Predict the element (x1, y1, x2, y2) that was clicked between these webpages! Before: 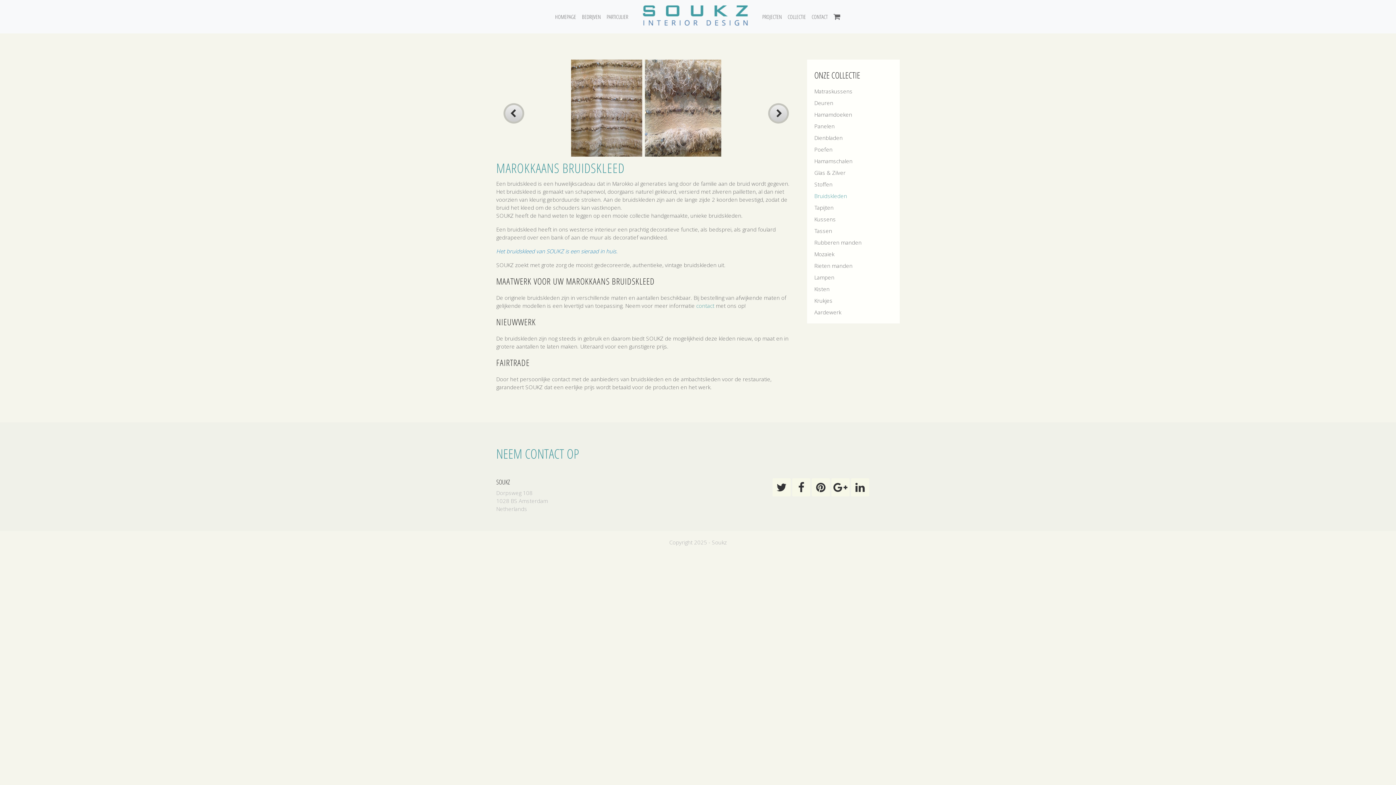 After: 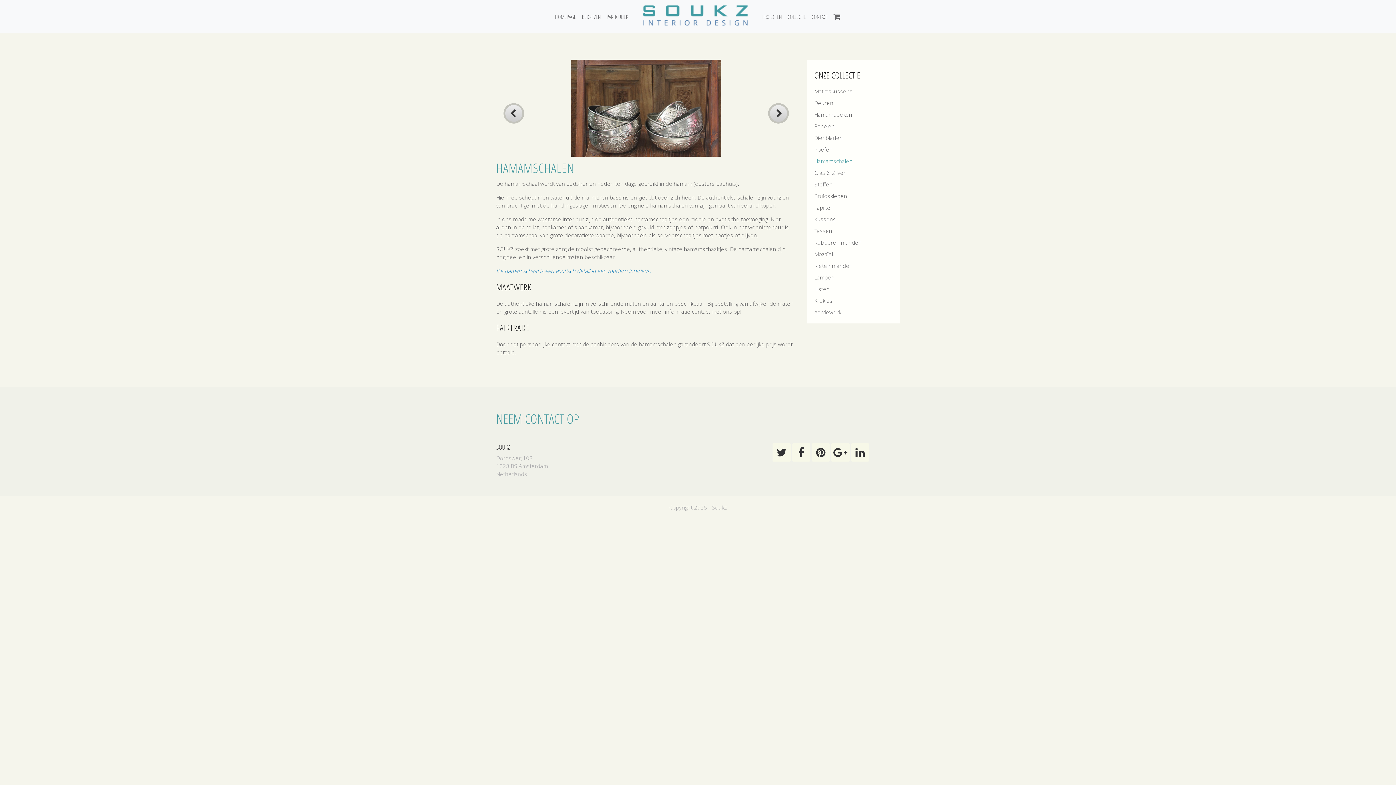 Action: bbox: (807, 155, 900, 166) label: Hamamschalen